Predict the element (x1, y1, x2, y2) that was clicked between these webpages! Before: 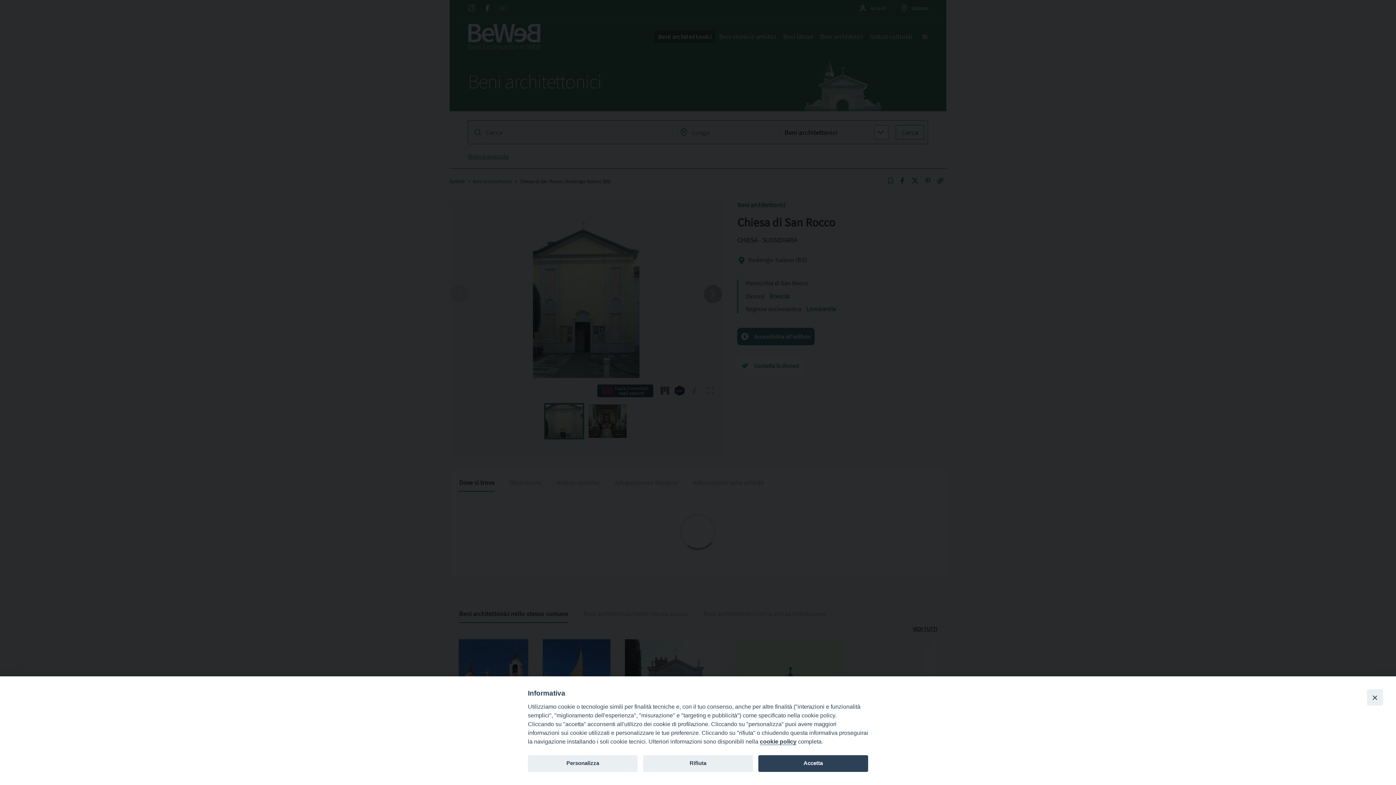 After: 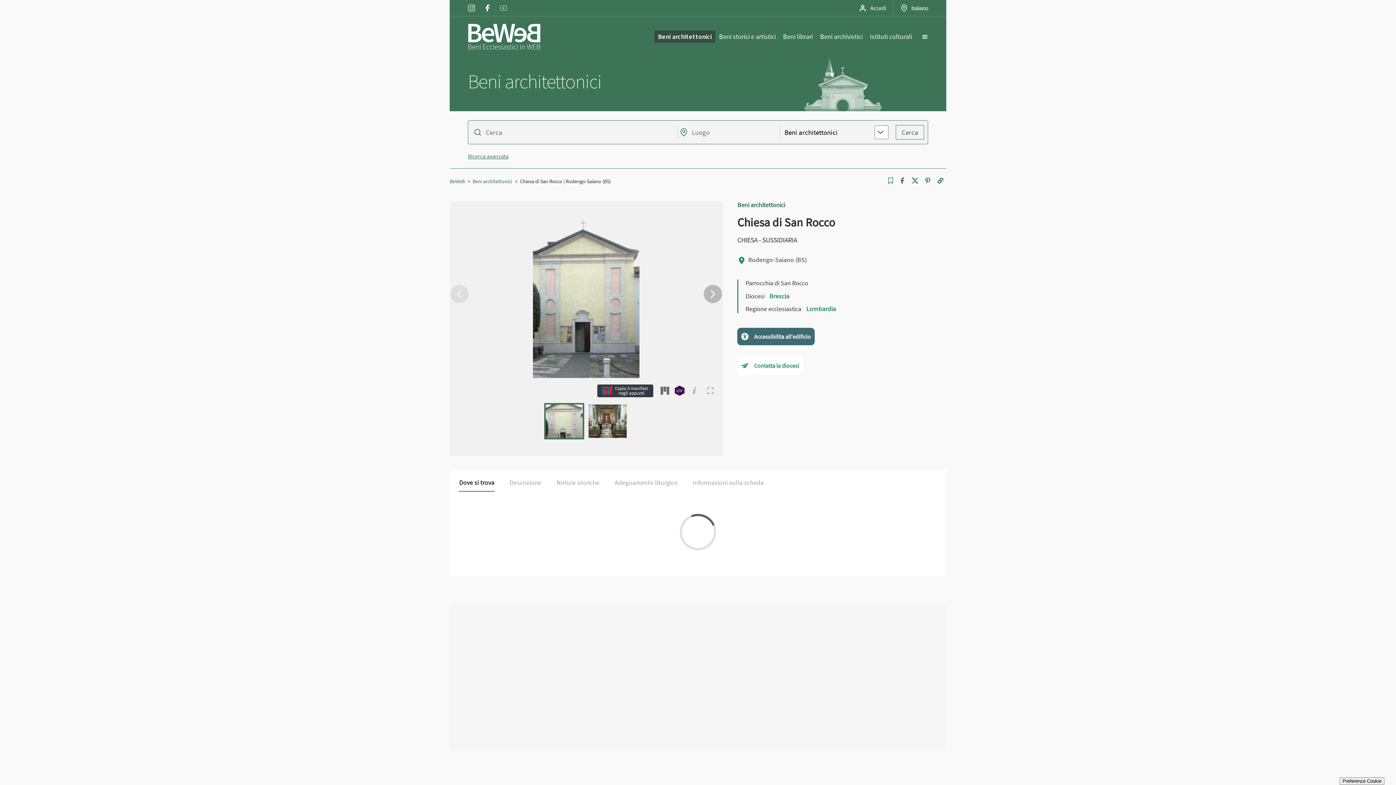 Action: label: Rifiuta bbox: (643, 755, 753, 772)